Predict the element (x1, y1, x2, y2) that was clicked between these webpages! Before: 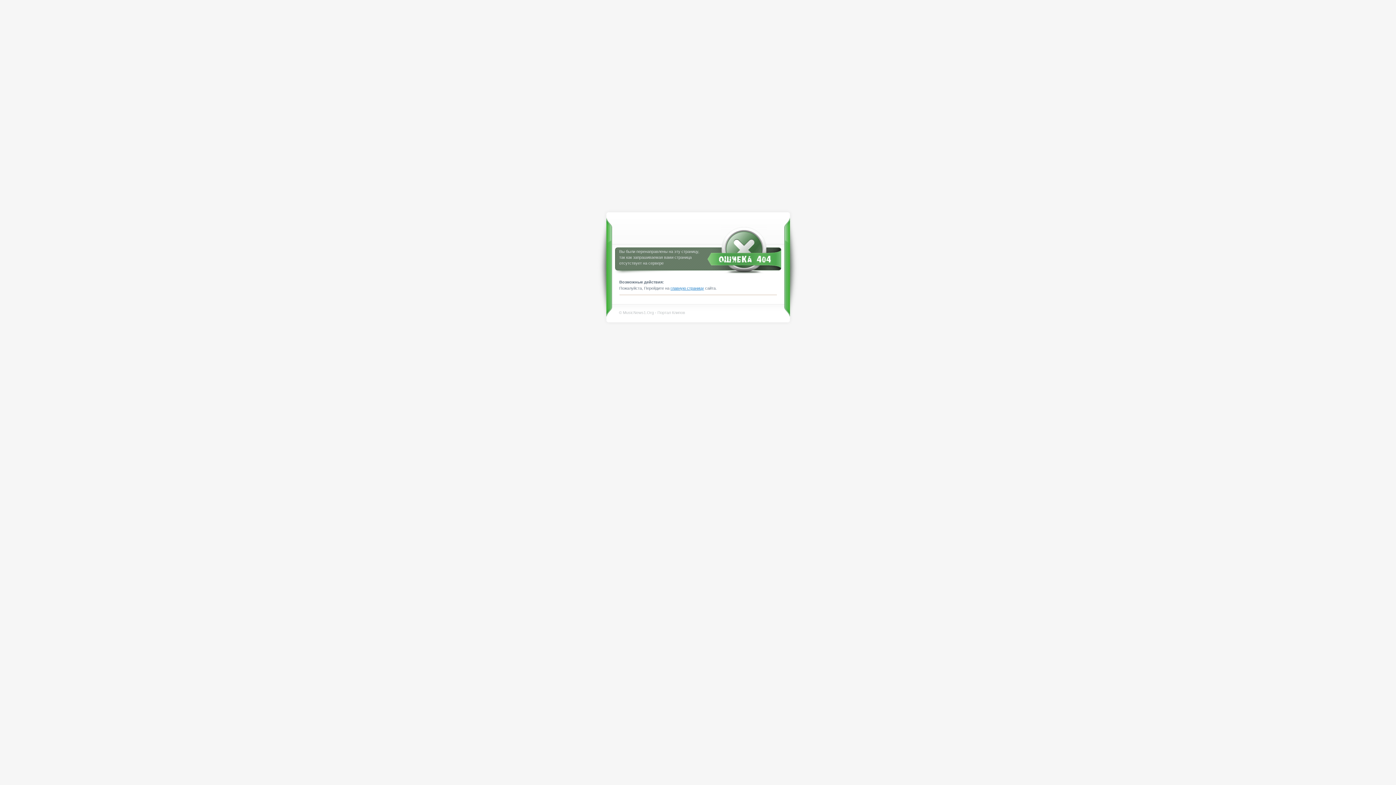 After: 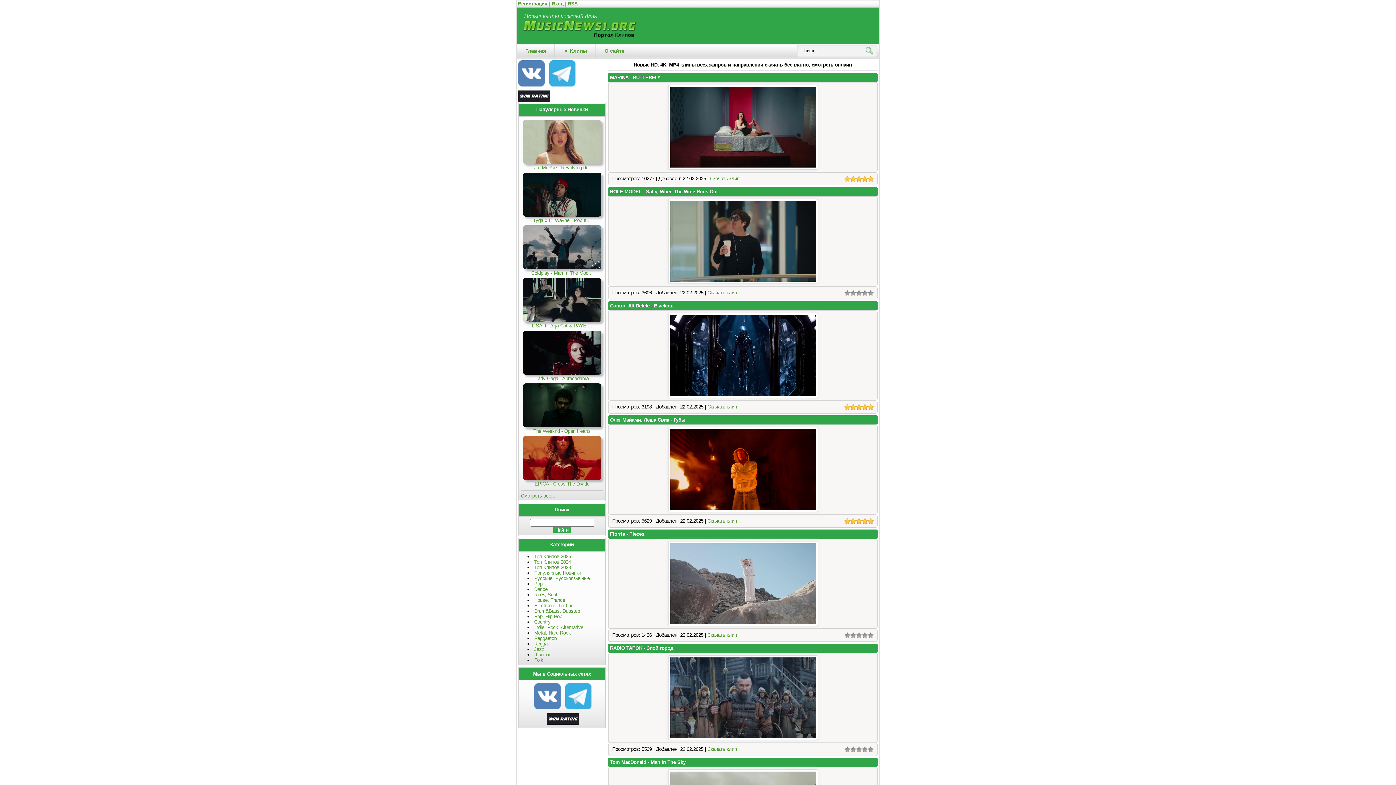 Action: label: главную страницу bbox: (670, 286, 704, 290)